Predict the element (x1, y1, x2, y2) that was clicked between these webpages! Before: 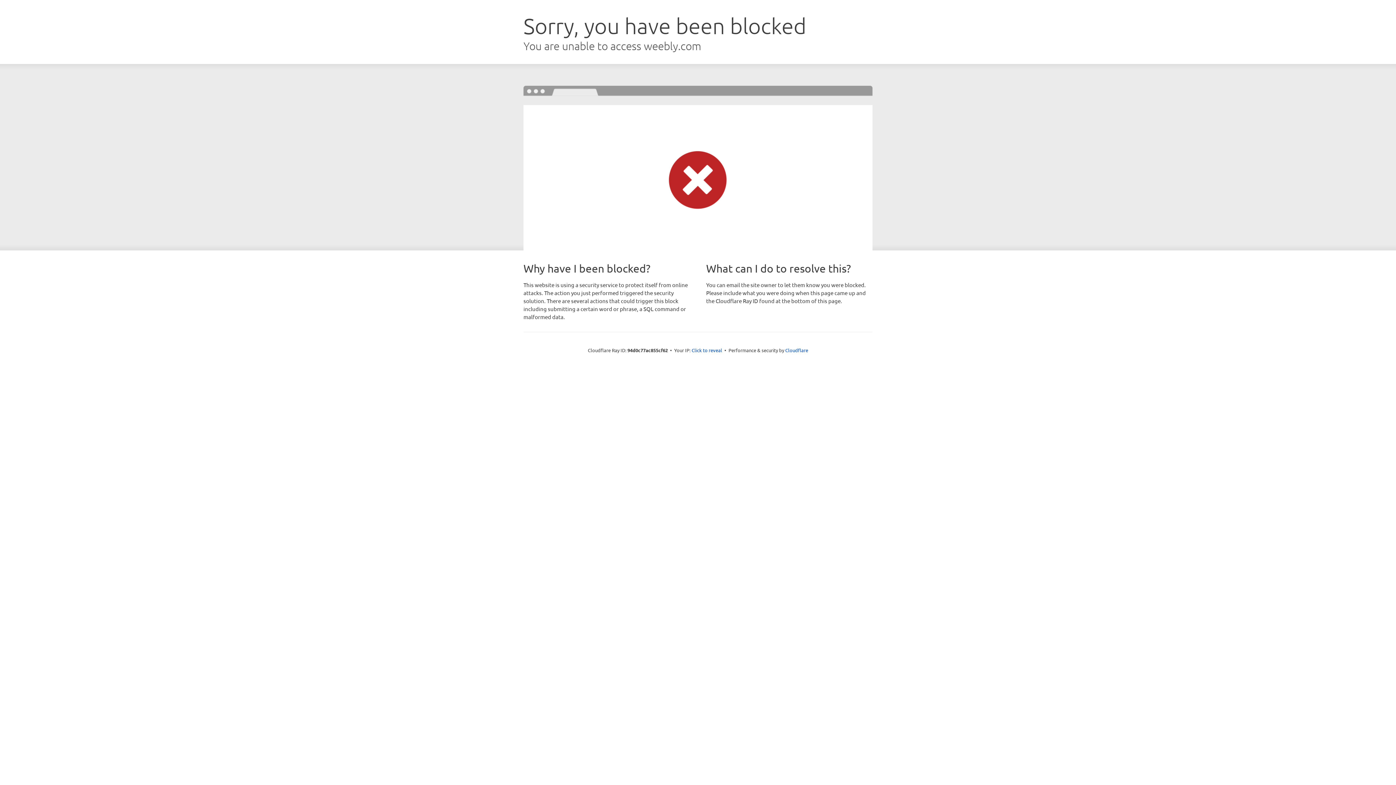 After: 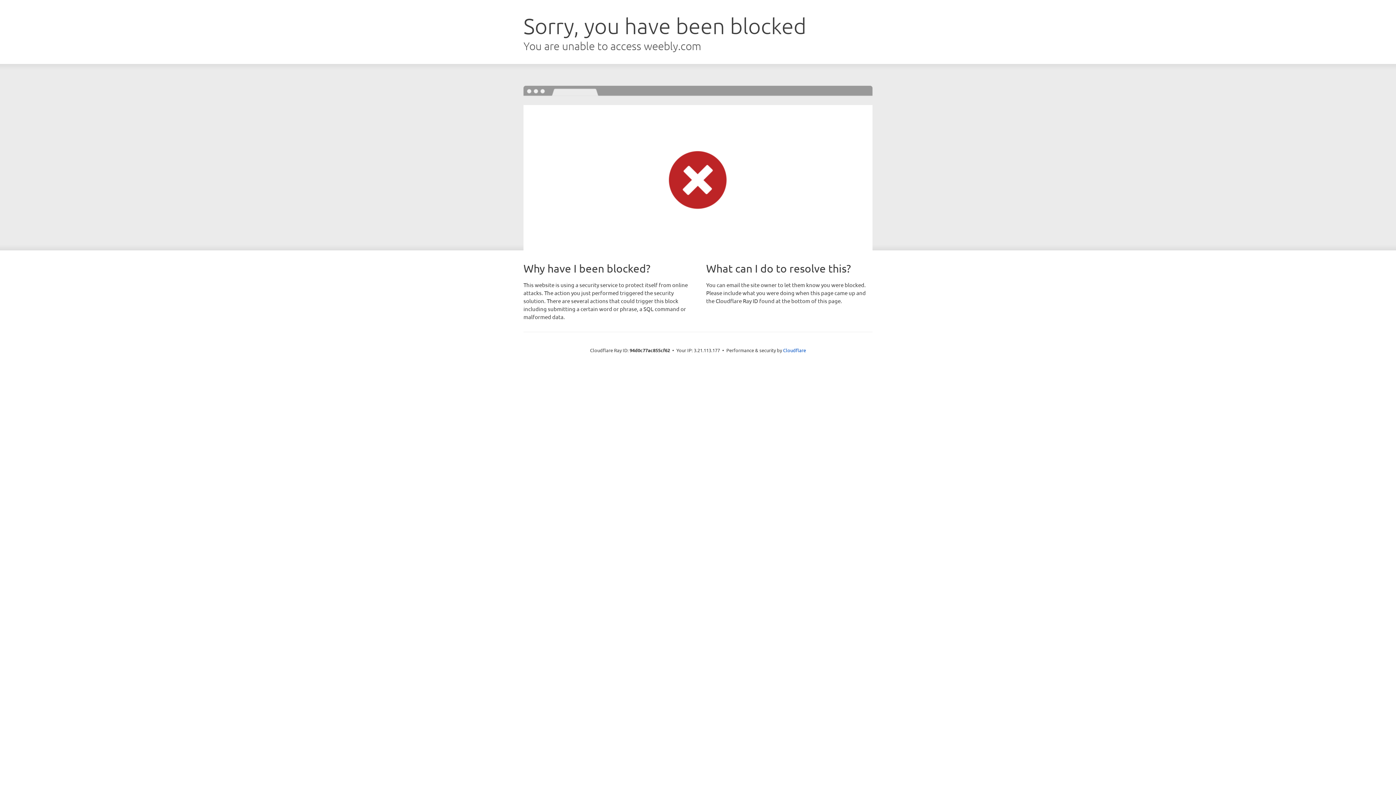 Action: label: Click to reveal bbox: (691, 346, 722, 353)